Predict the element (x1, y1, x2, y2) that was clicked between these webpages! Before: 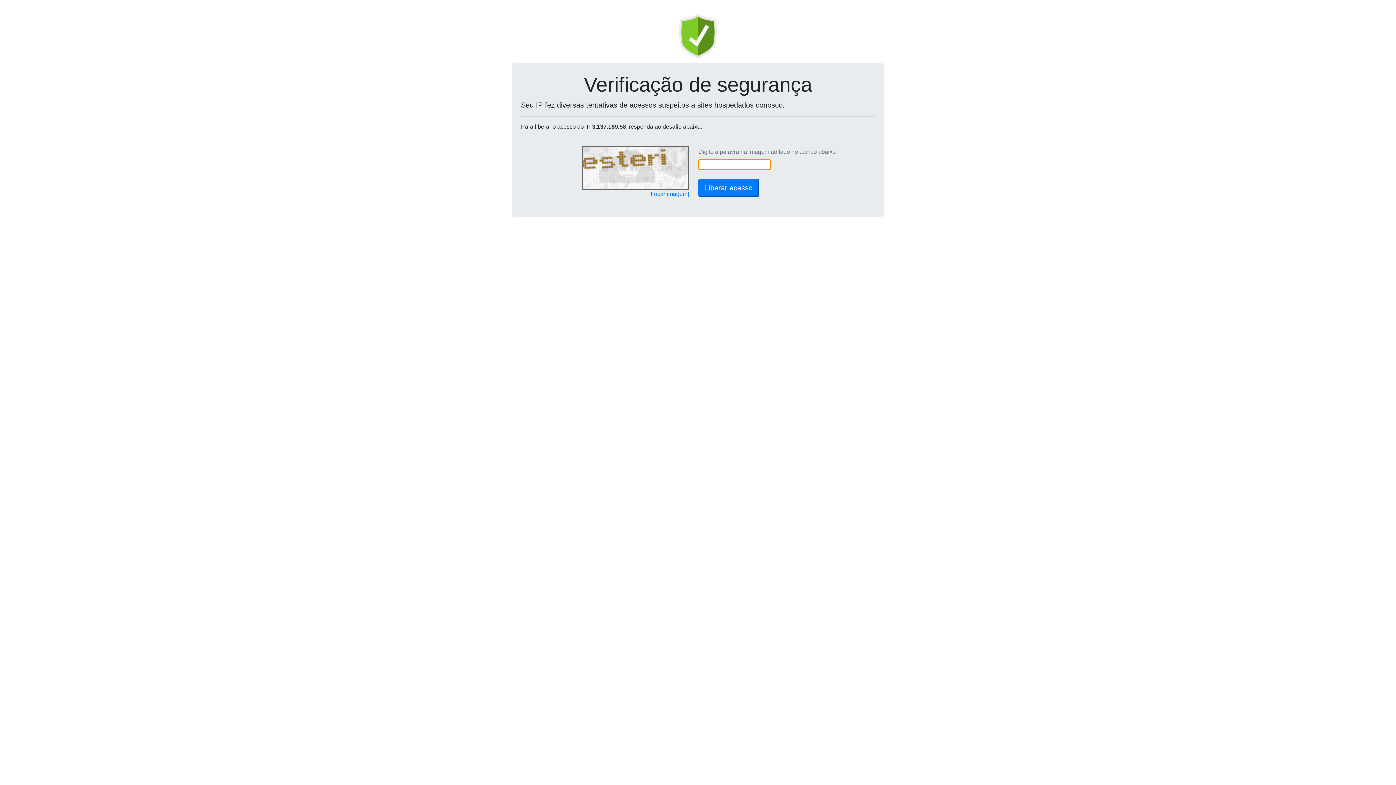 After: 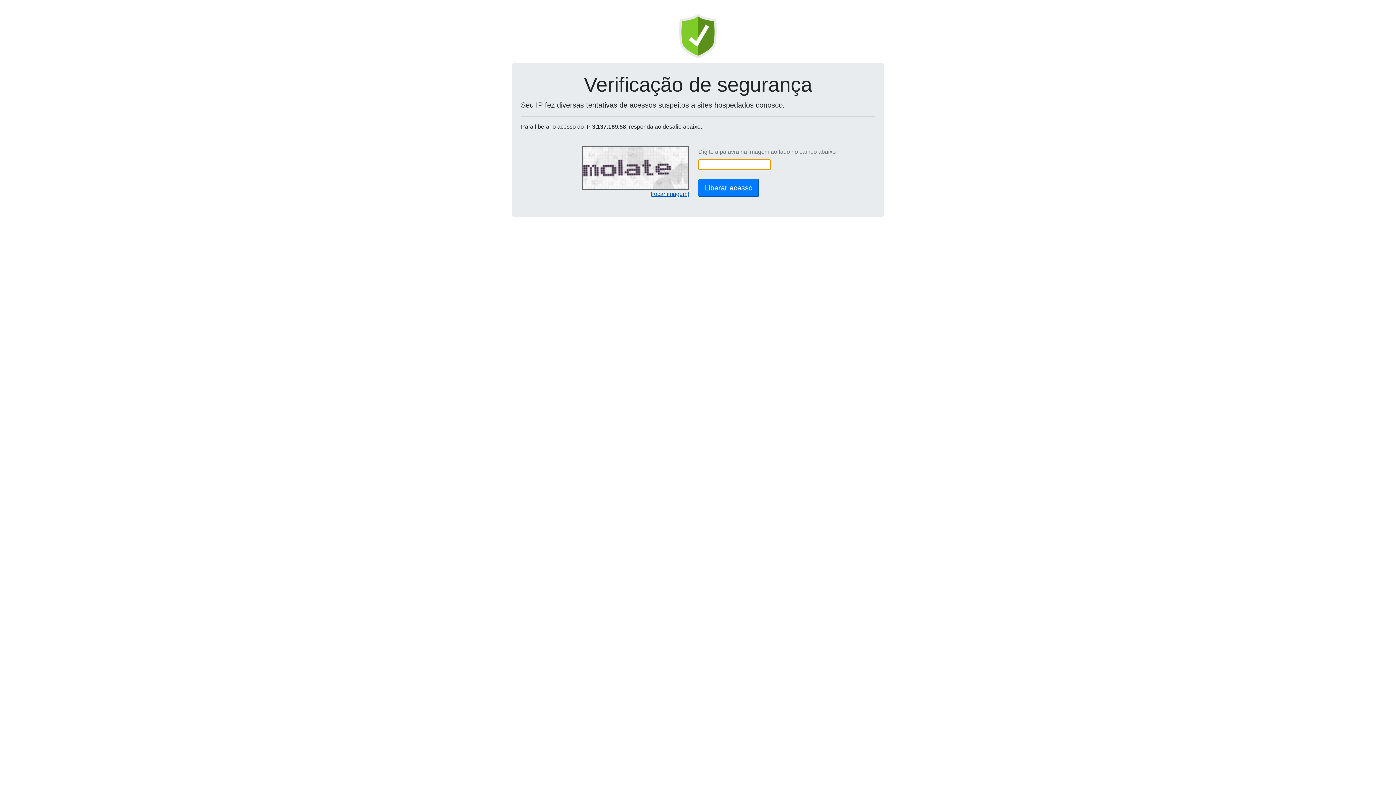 Action: label: [trocar imagem] bbox: (649, 190, 689, 197)